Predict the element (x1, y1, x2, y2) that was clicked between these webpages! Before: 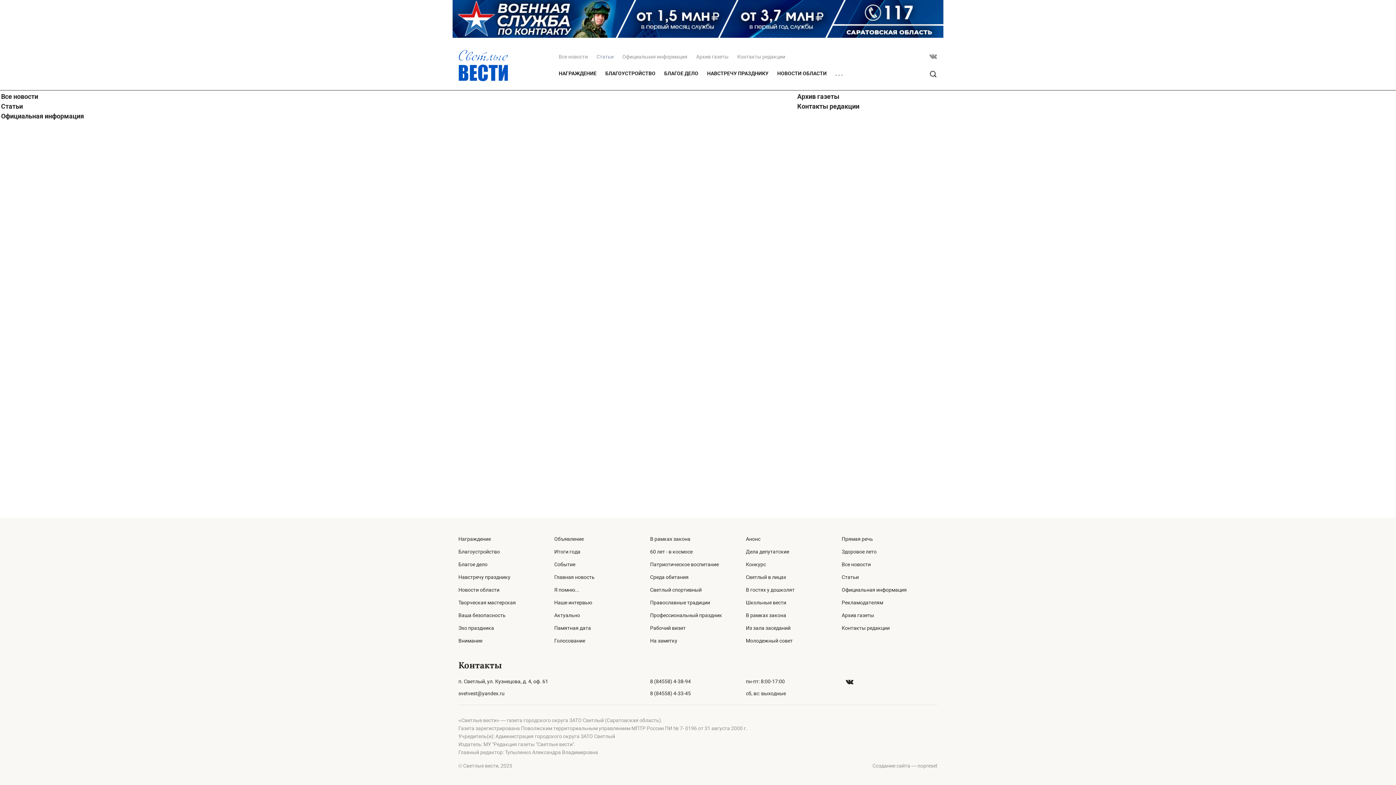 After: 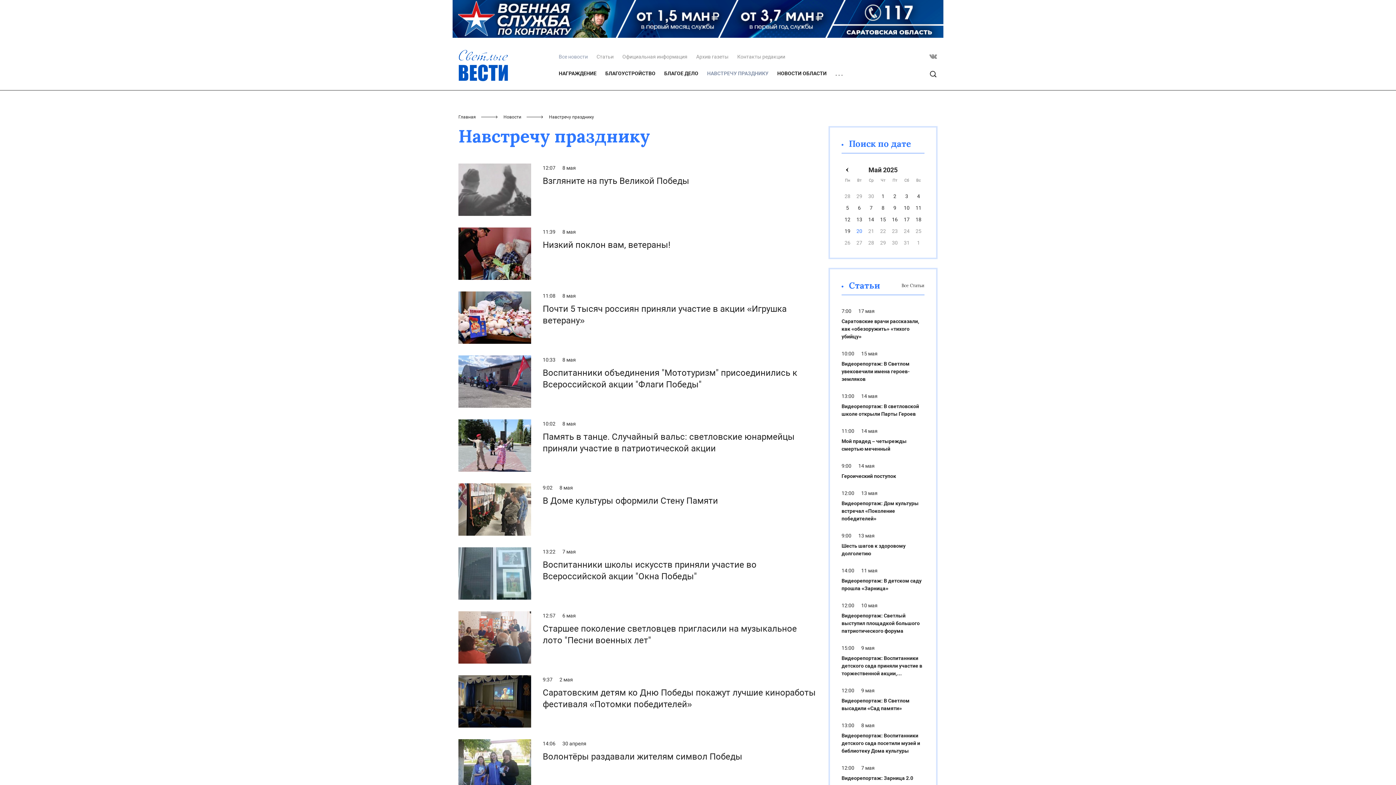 Action: label: НАВСТРЕЧУ ПРАЗДНИКУ bbox: (707, 69, 768, 77)